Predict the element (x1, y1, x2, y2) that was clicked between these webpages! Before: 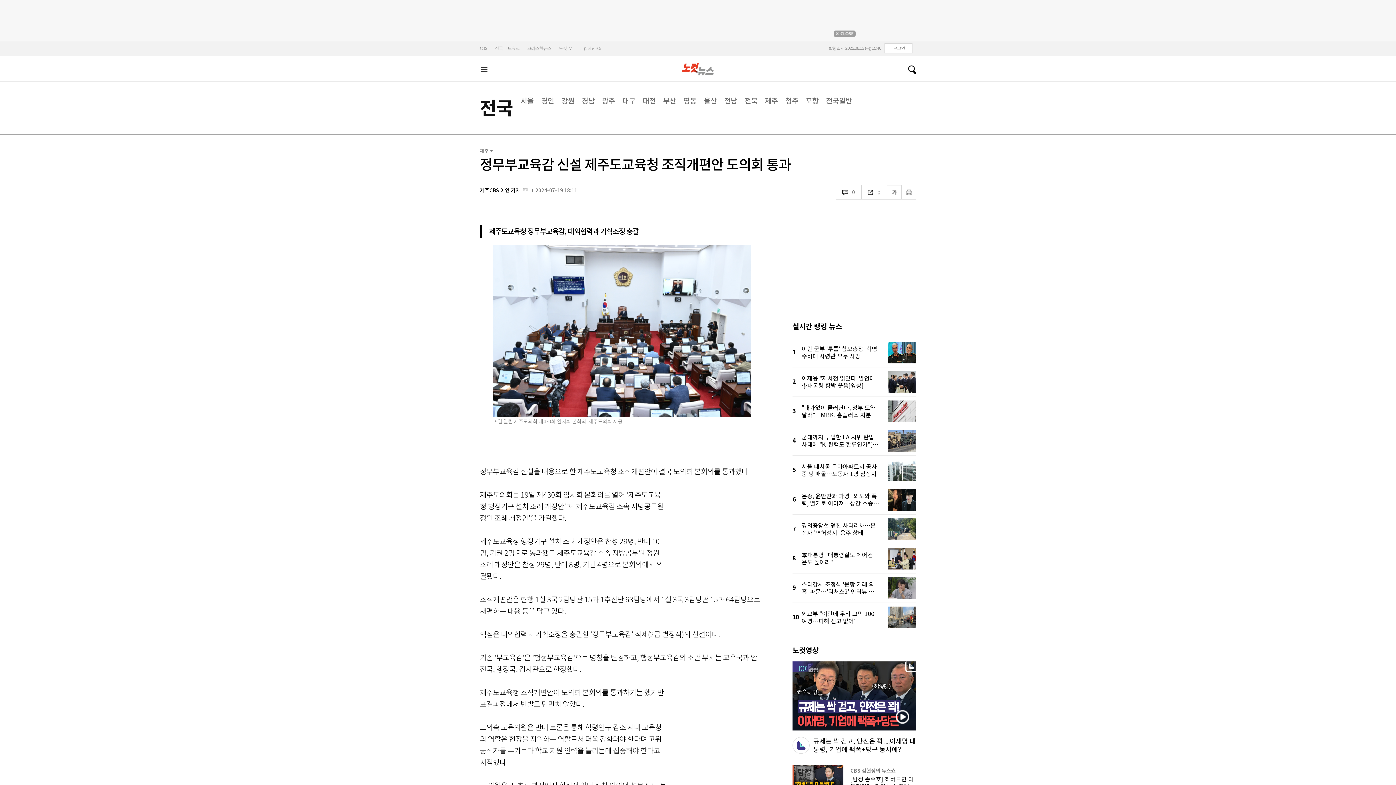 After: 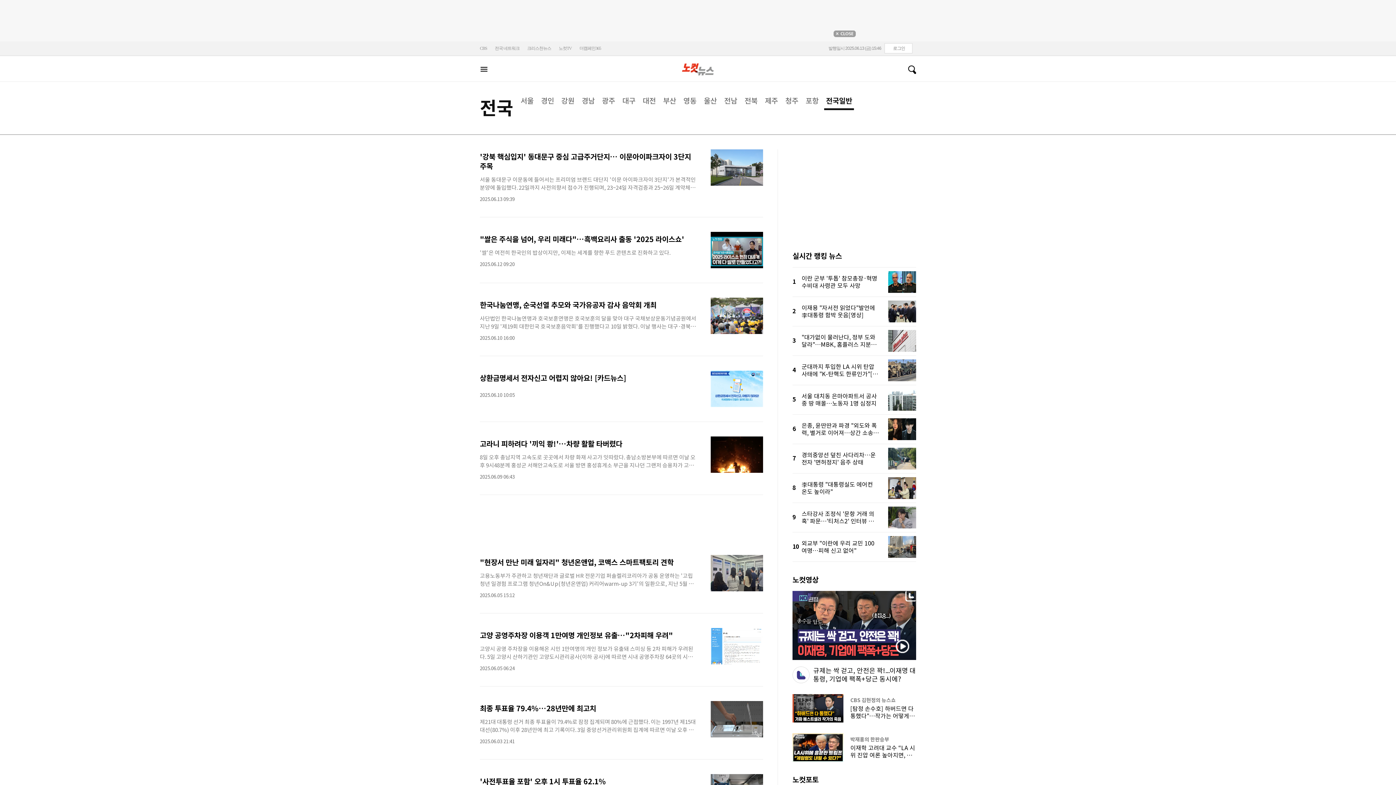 Action: label: 전국일반 bbox: (826, 96, 852, 105)